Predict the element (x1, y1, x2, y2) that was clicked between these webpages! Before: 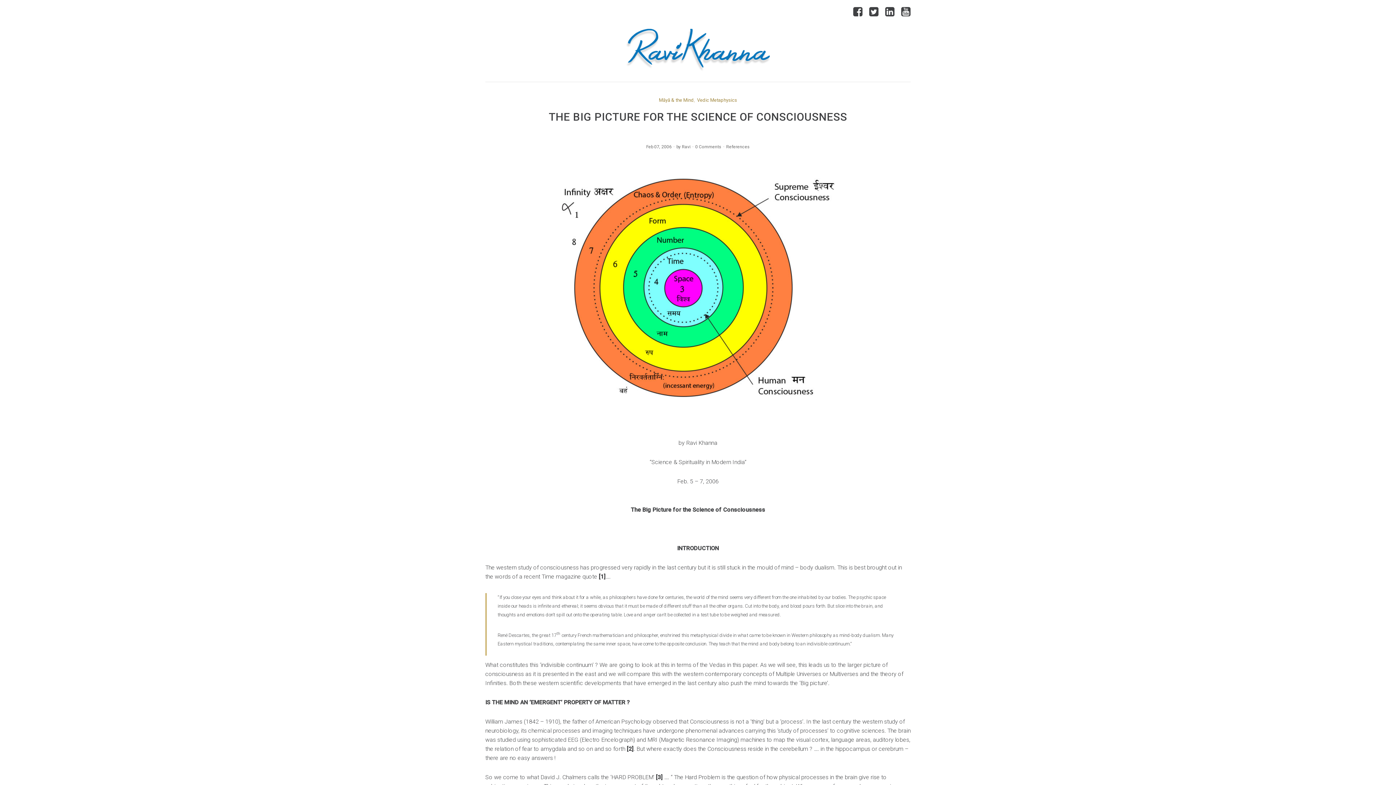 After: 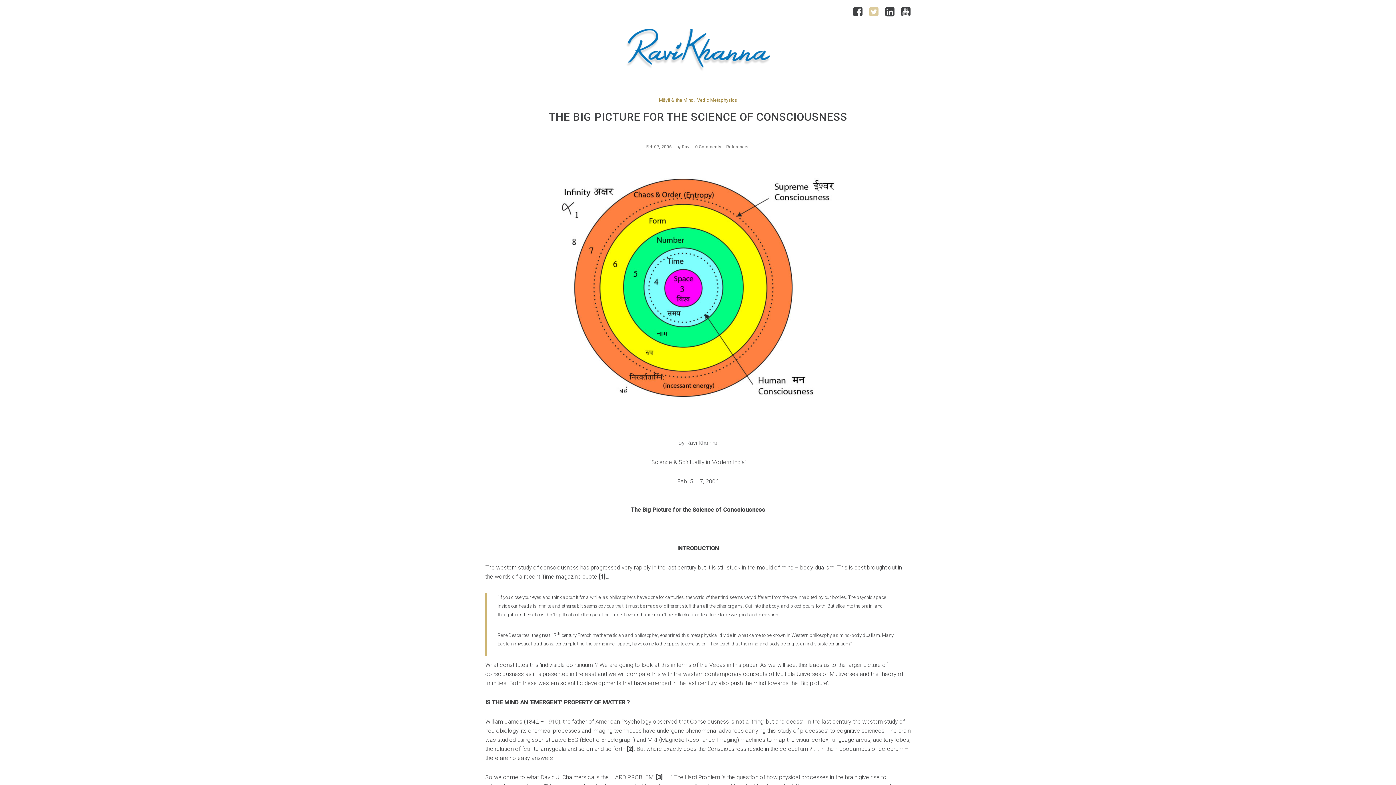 Action: bbox: (869, 11, 878, 16)